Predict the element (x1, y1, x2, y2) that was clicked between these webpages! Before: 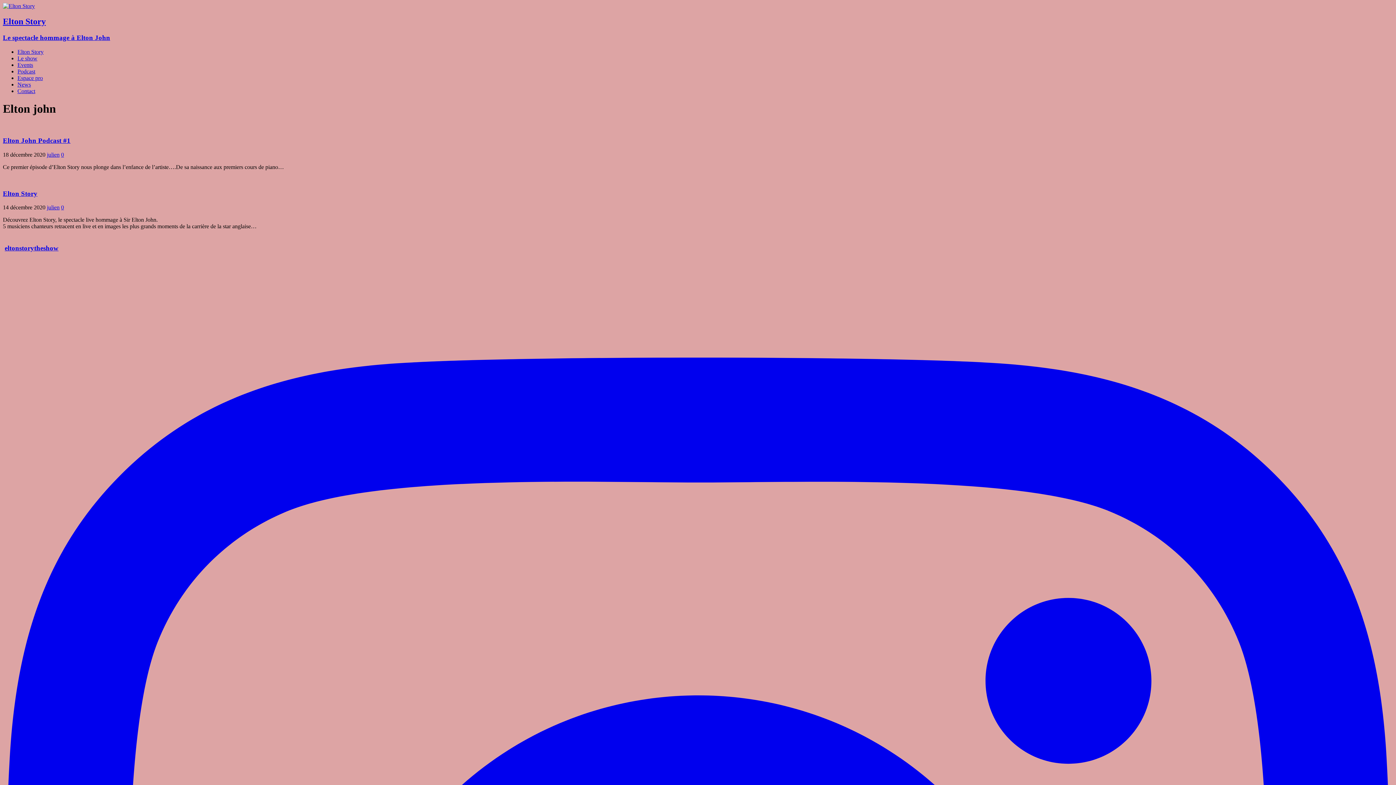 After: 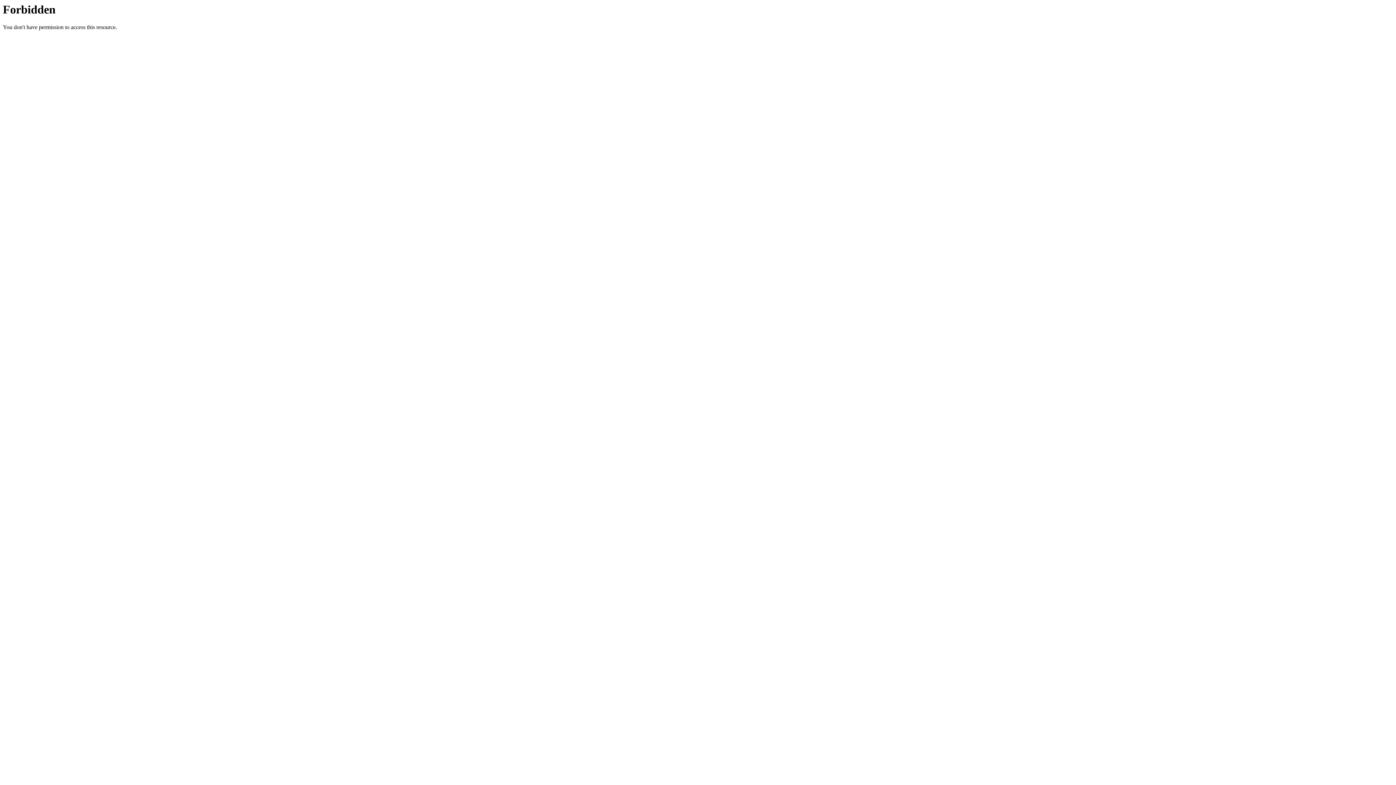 Action: bbox: (2, 136, 70, 144) label: Elton John Podcast #1